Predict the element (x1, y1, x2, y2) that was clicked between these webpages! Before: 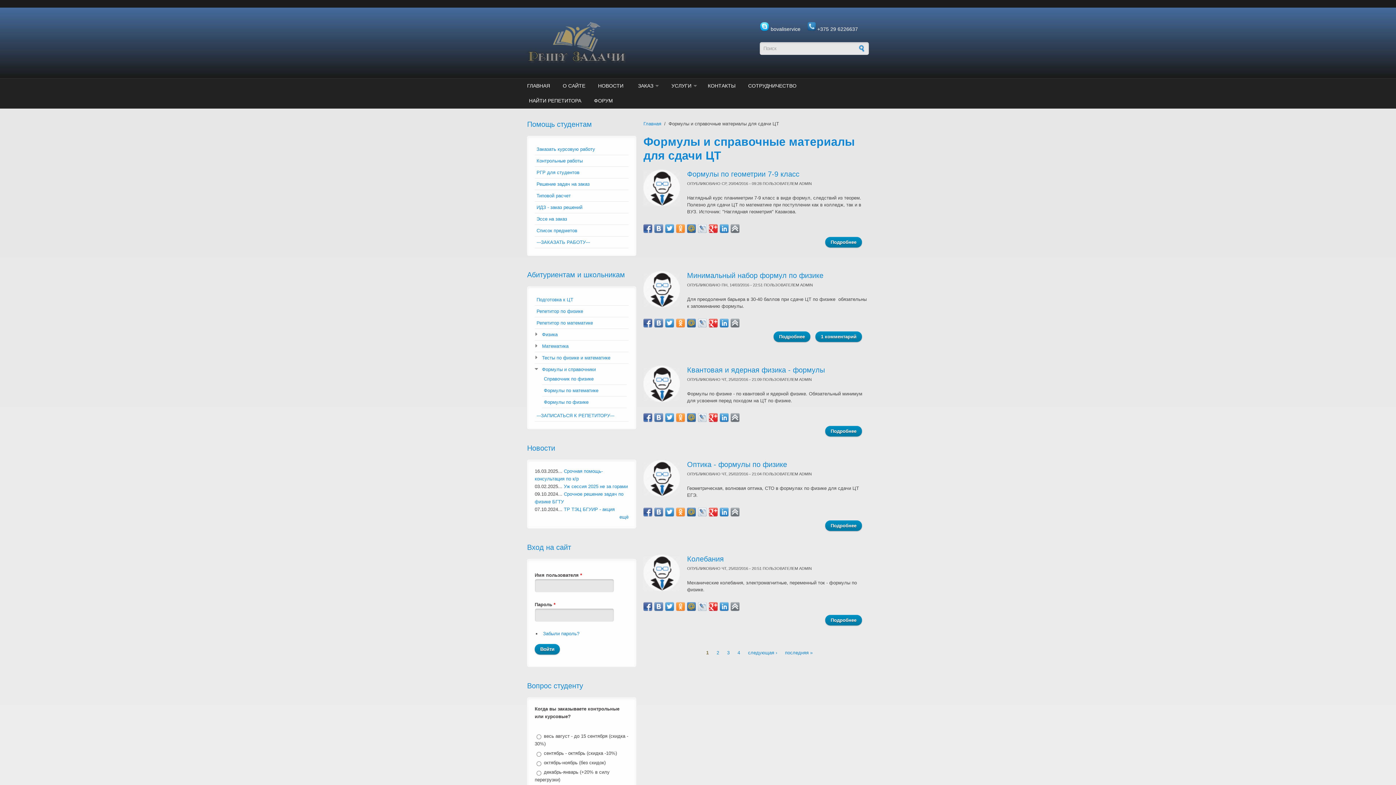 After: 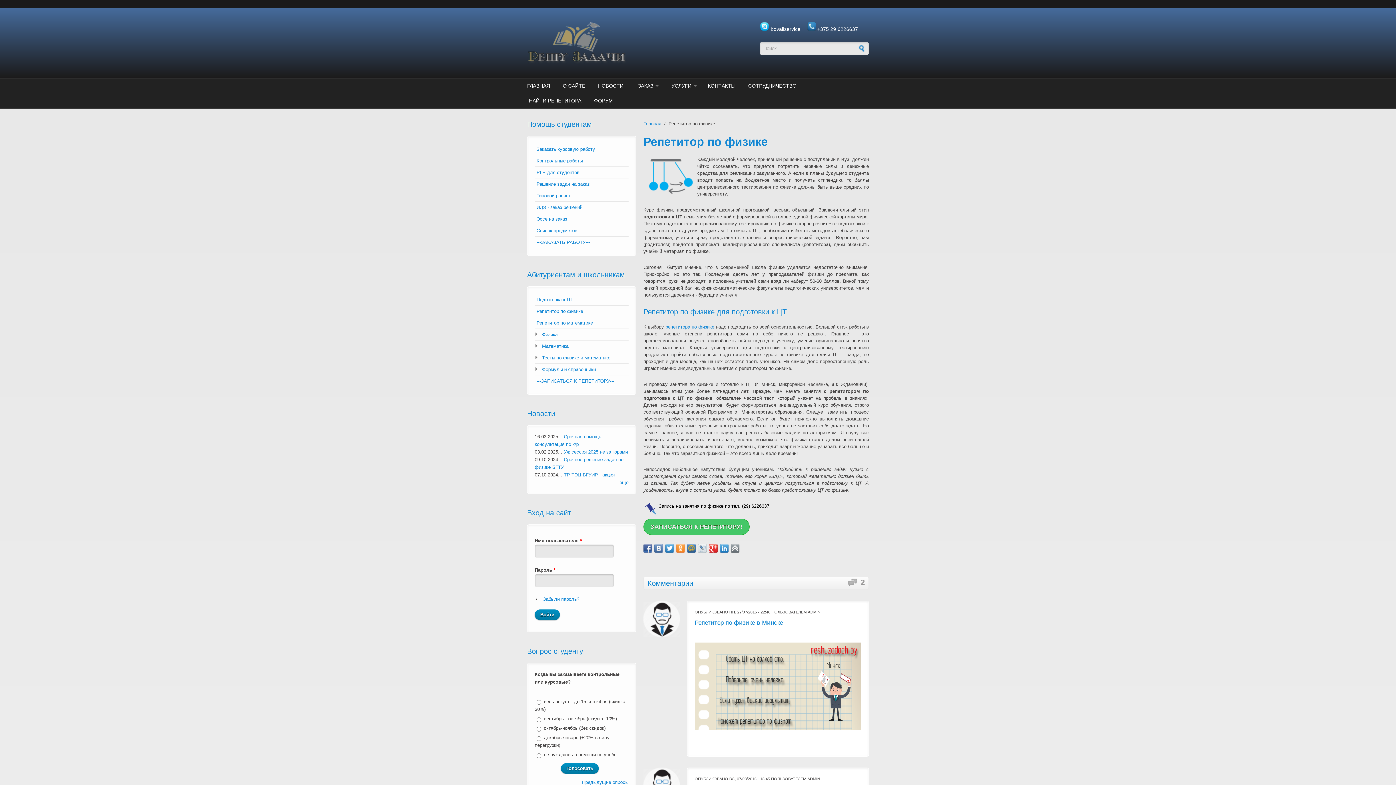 Action: label: Репетитор по физике bbox: (536, 308, 583, 314)